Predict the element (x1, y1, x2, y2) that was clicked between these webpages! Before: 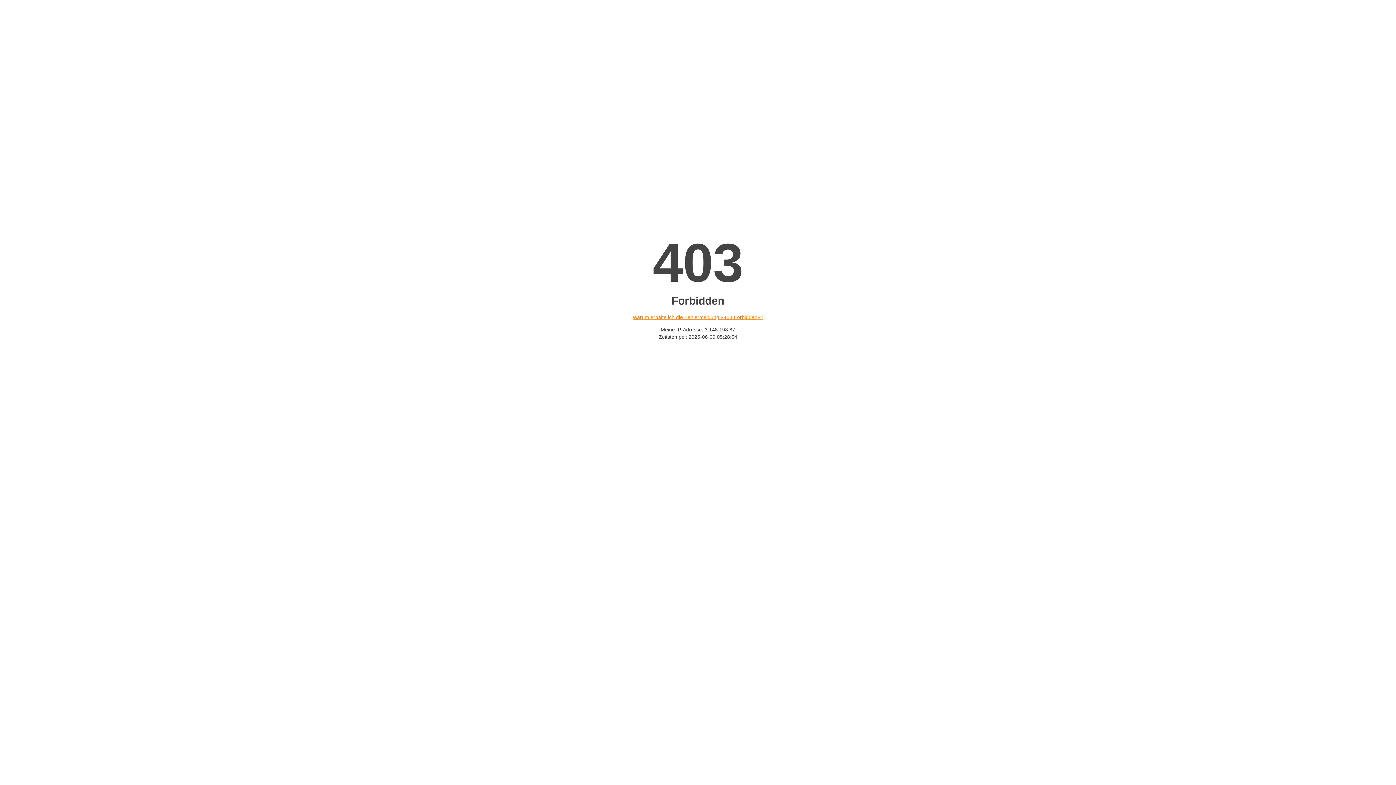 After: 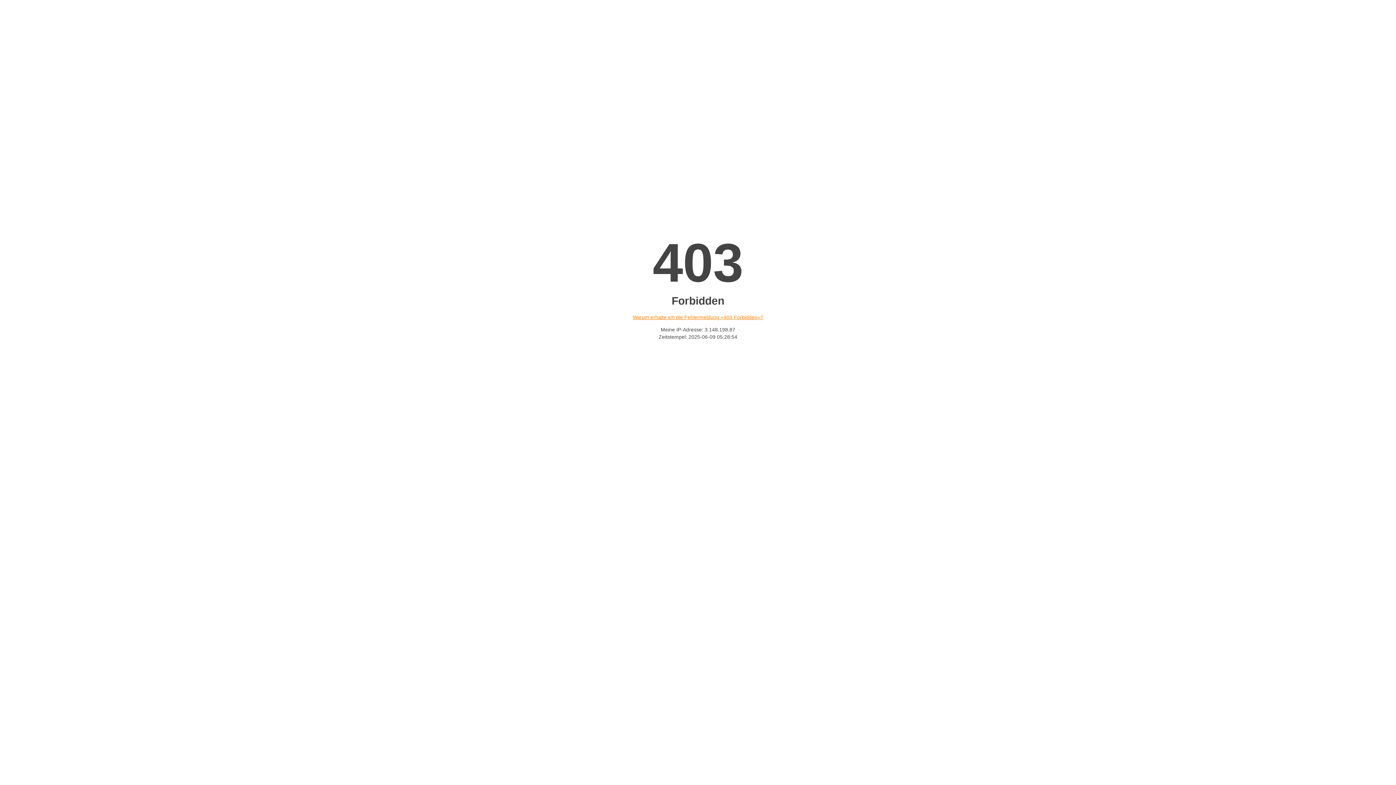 Action: bbox: (632, 314, 763, 320) label: Warum erhalte ich die Fehlermeldung «403 Forbidden»?